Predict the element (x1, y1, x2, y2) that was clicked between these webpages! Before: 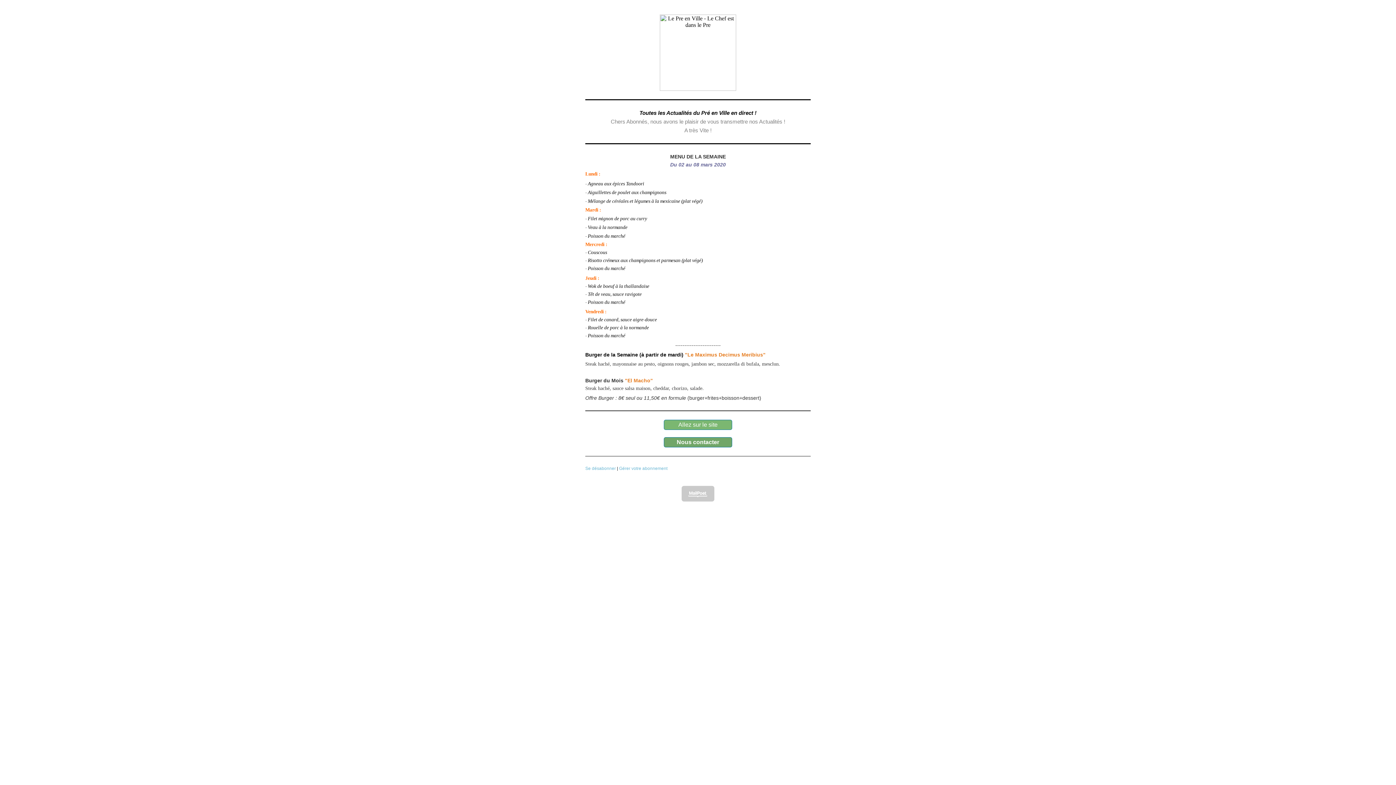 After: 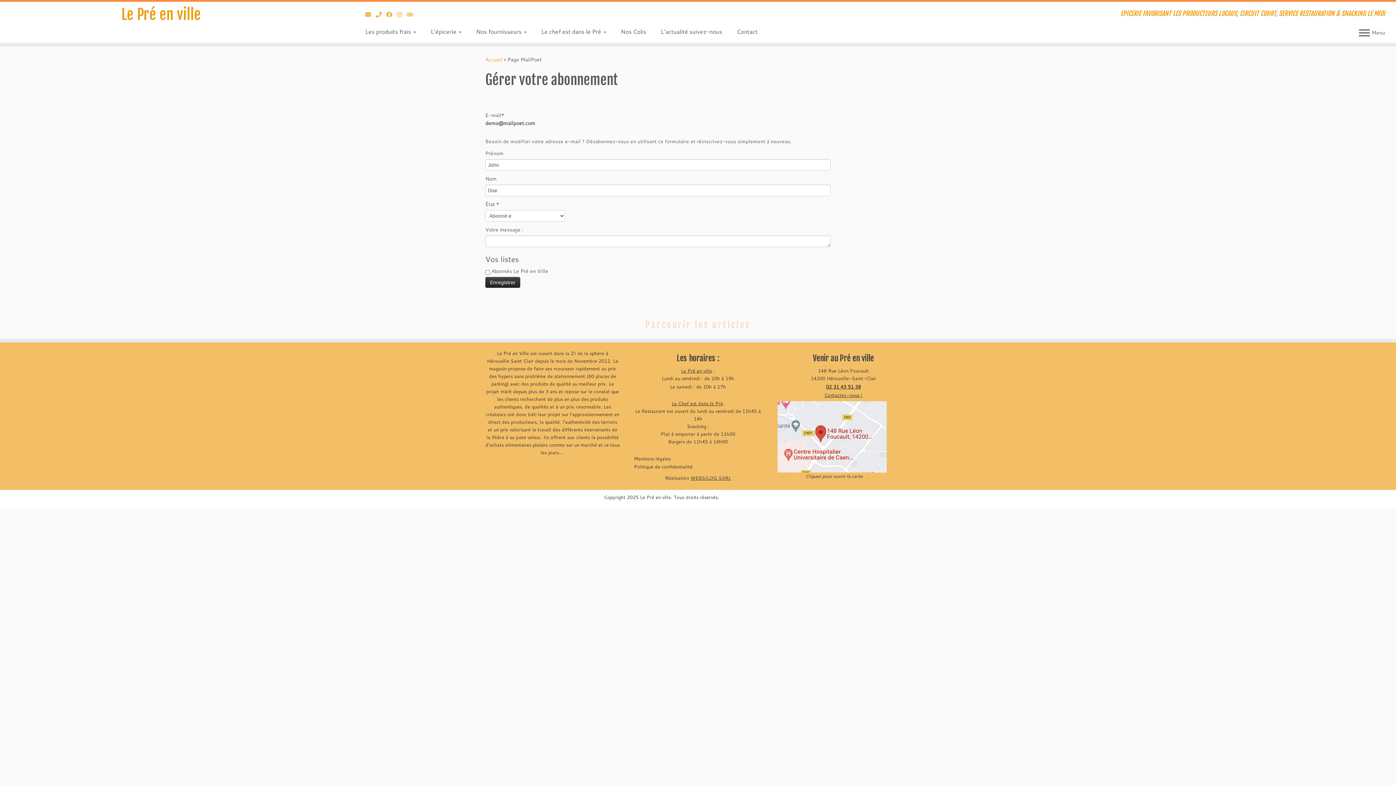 Action: bbox: (619, 466, 667, 471) label: Gérer votre abonnement